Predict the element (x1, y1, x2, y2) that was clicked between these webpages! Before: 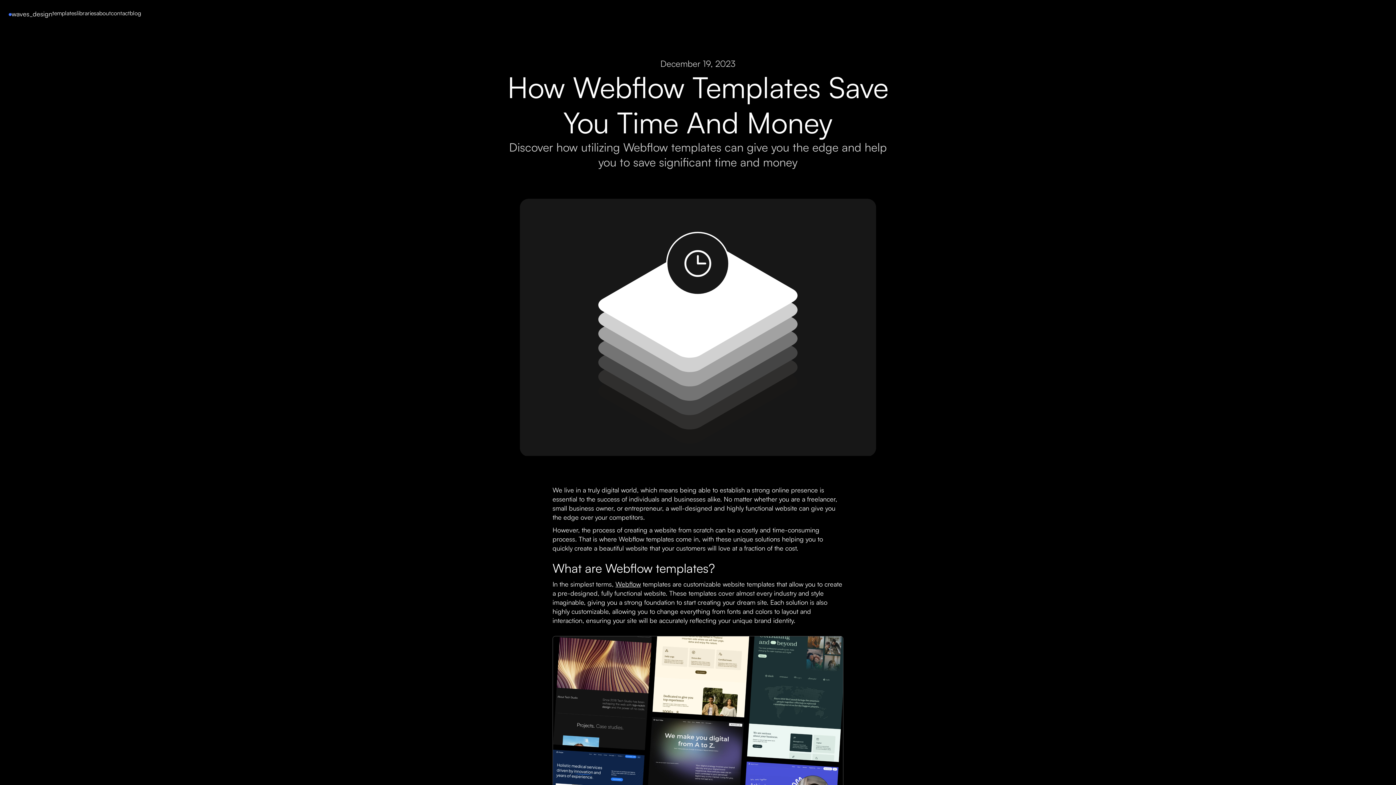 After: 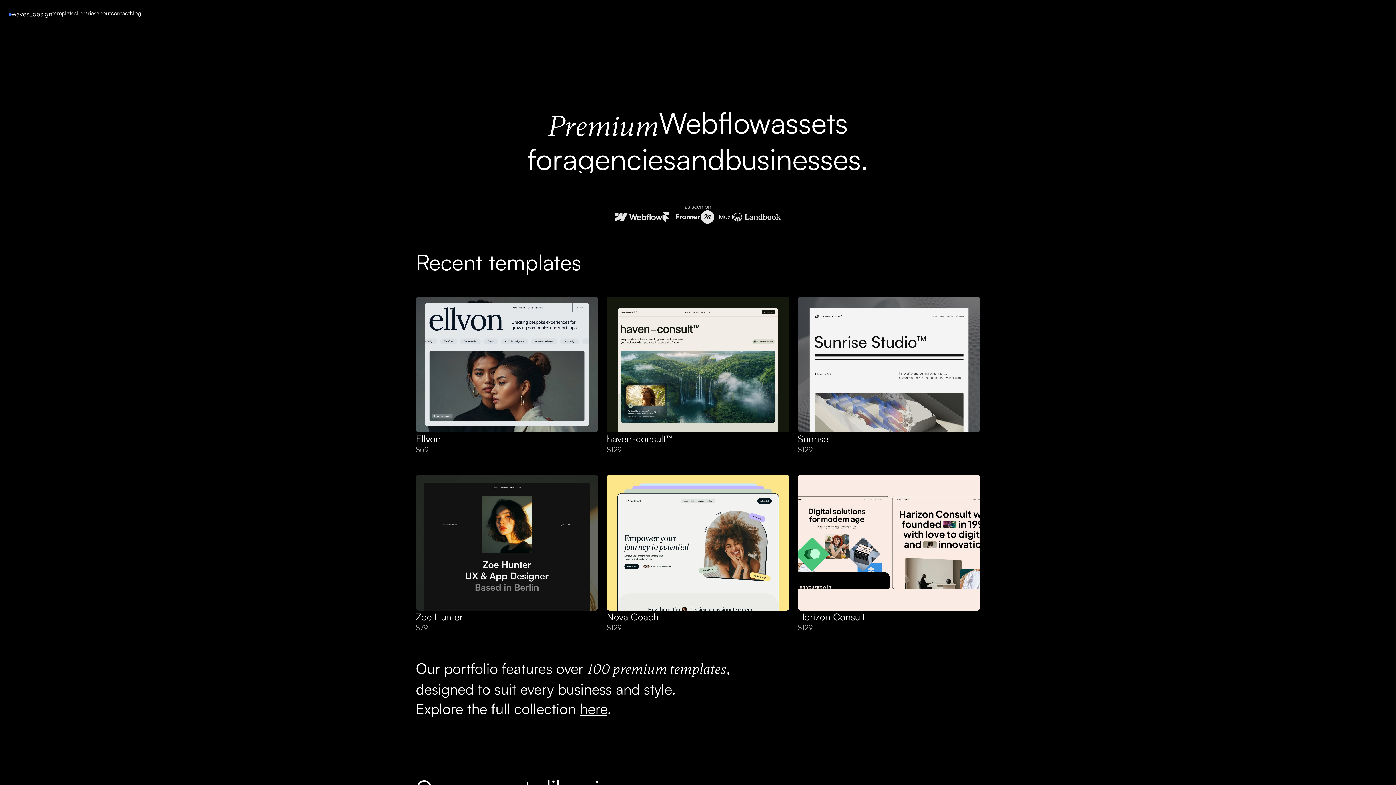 Action: bbox: (8, 9, 52, 17) label: home